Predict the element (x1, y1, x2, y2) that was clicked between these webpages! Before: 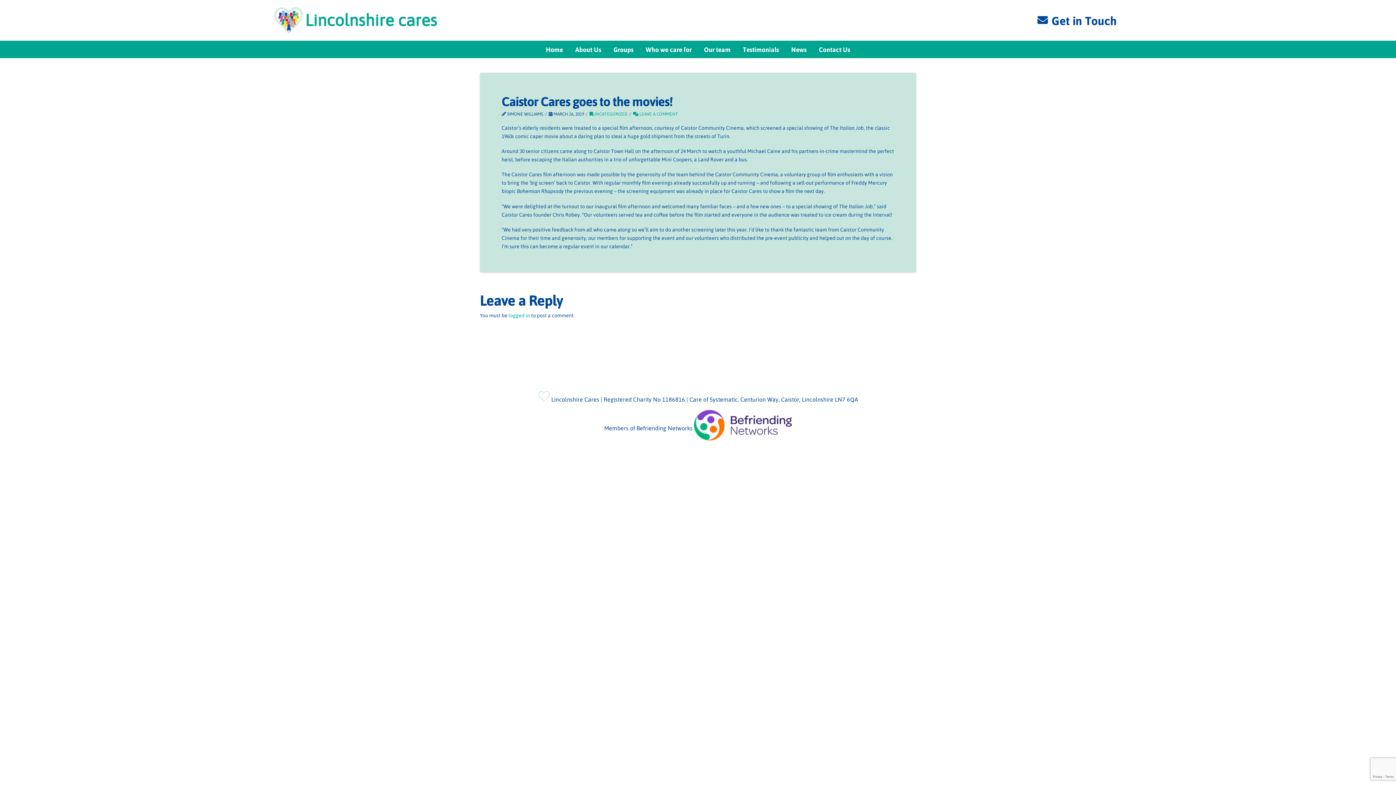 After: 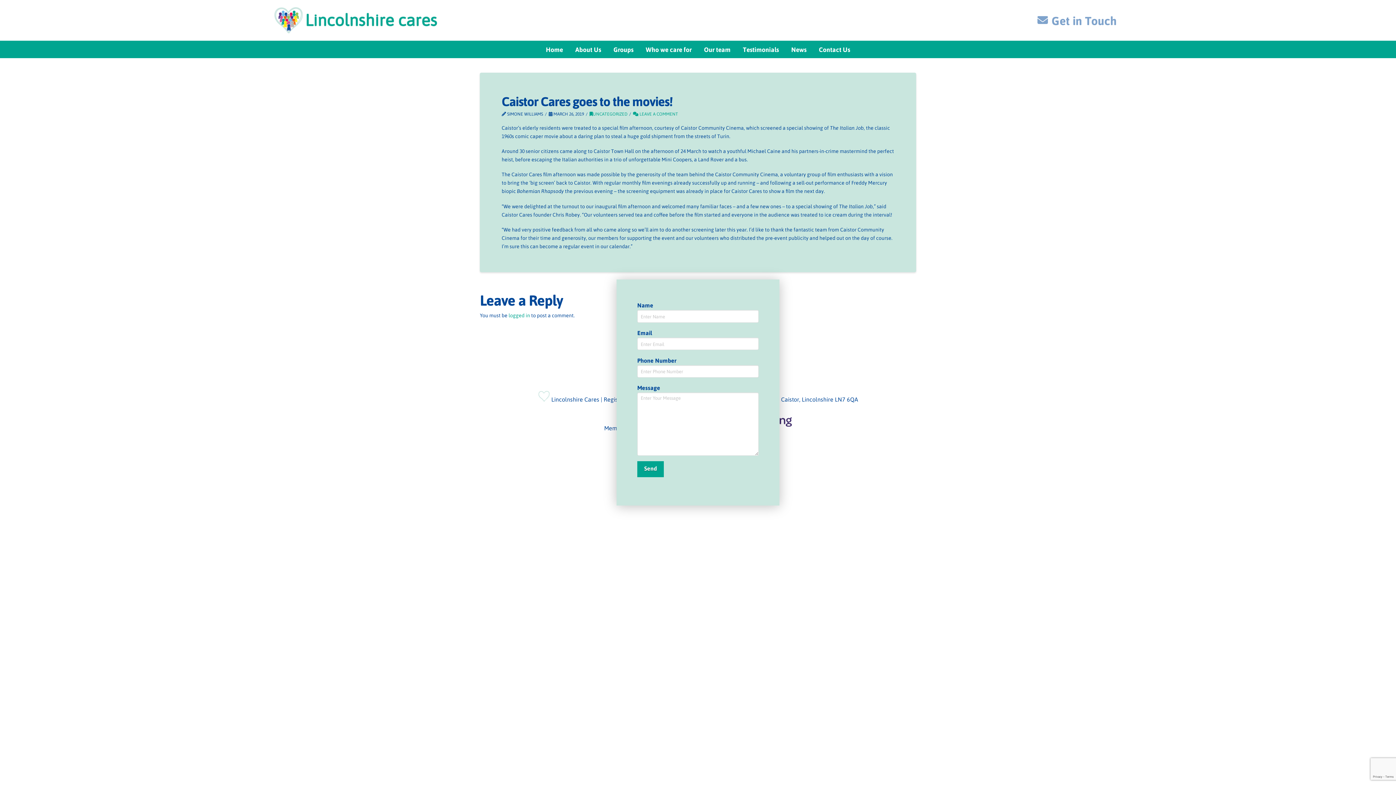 Action: label: Toggle Modal Content bbox: (1030, 12, 1123, 28)